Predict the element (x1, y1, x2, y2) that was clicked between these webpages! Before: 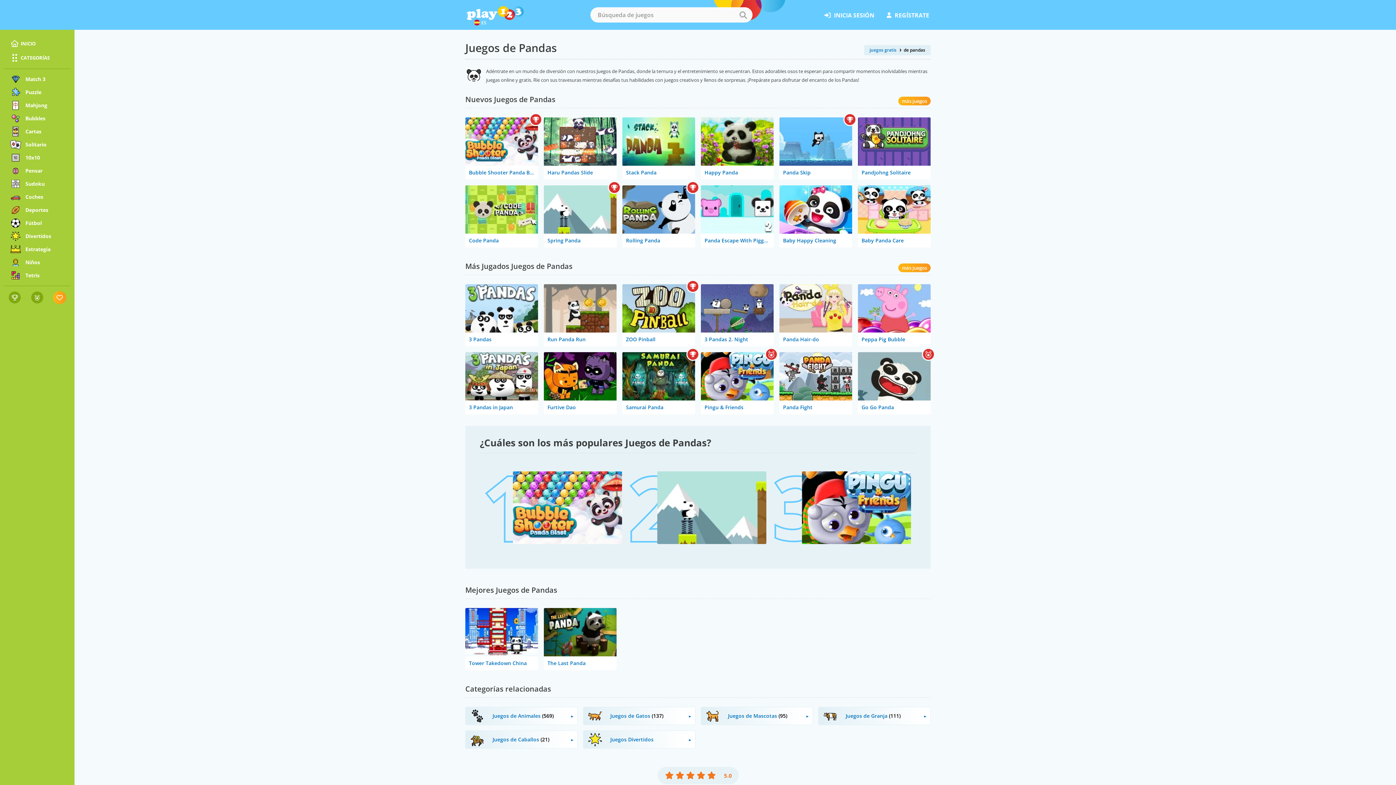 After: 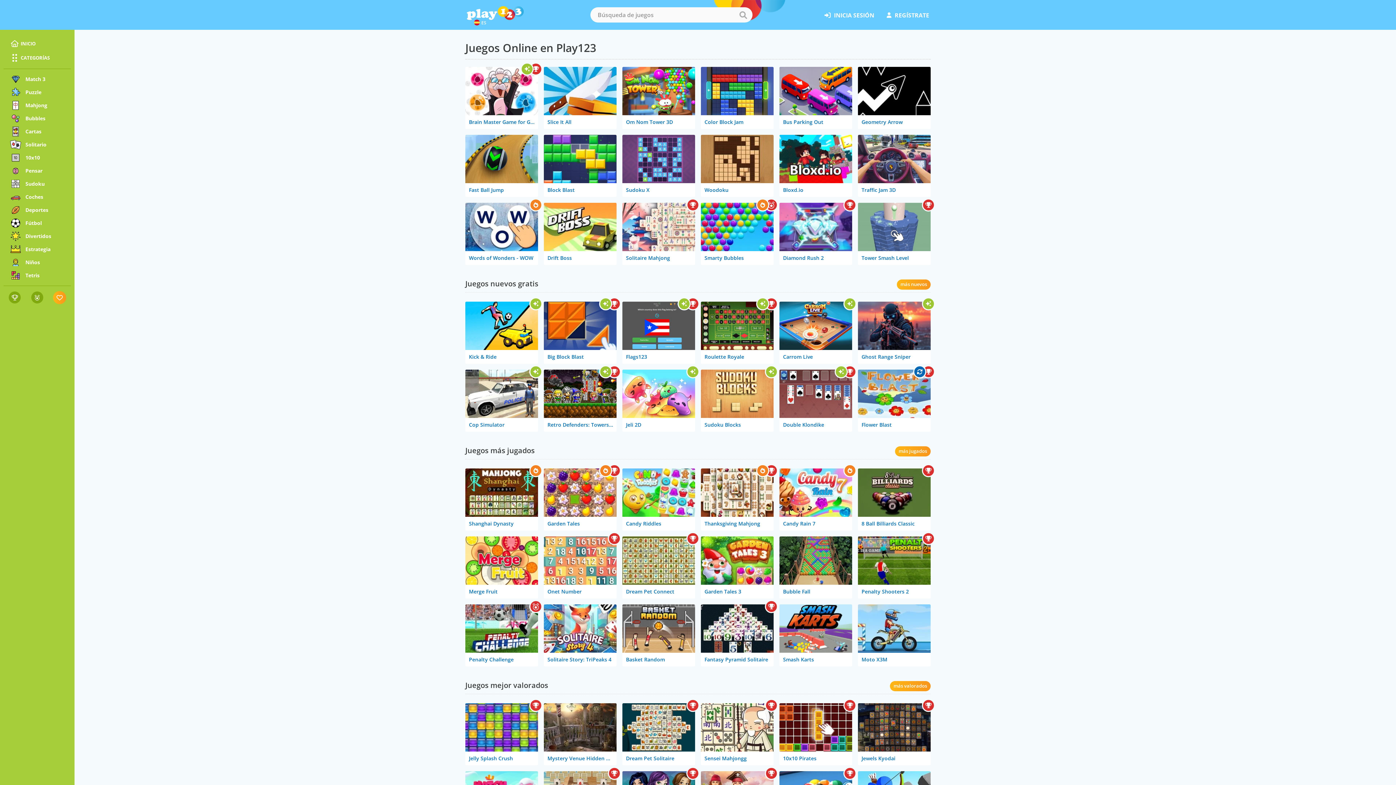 Action: bbox: (466, 5, 524, 20) label: ES